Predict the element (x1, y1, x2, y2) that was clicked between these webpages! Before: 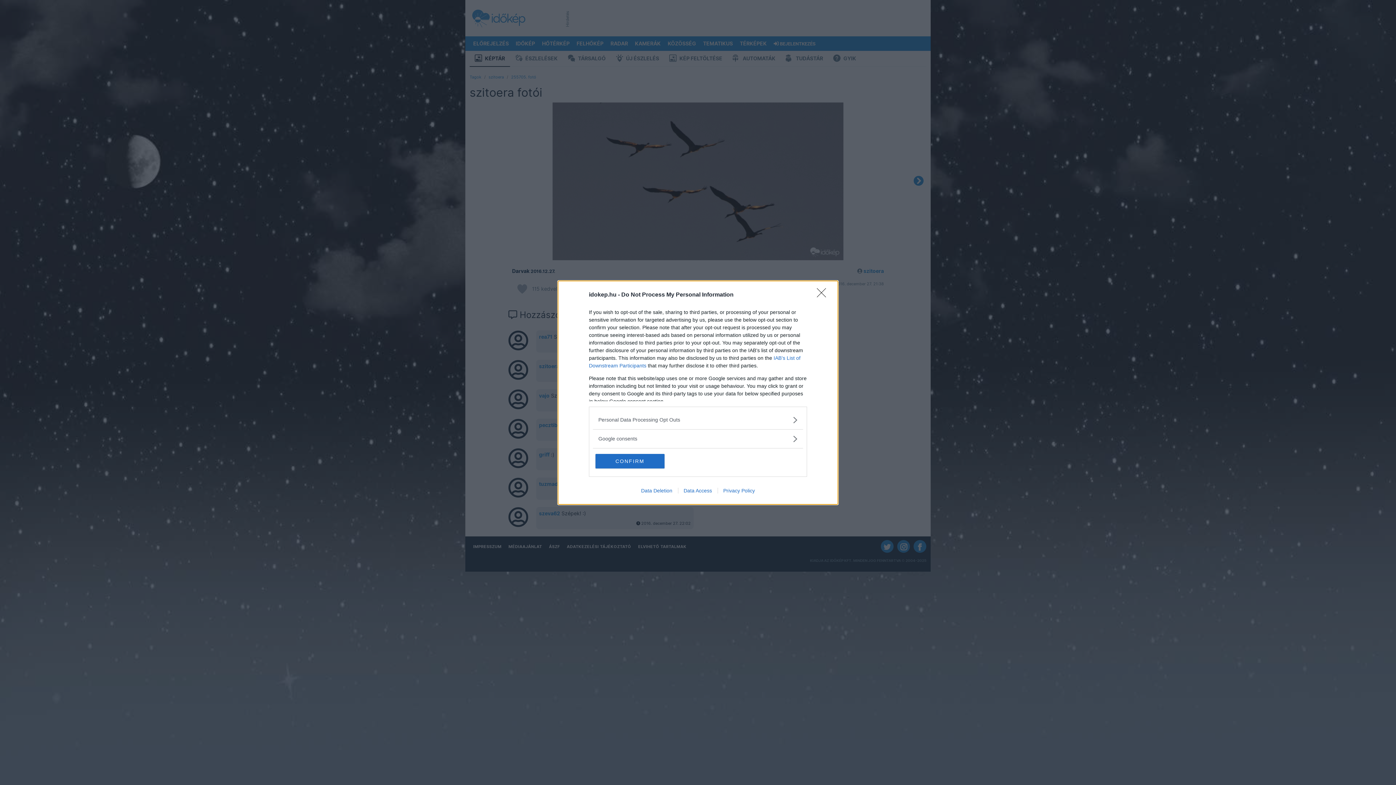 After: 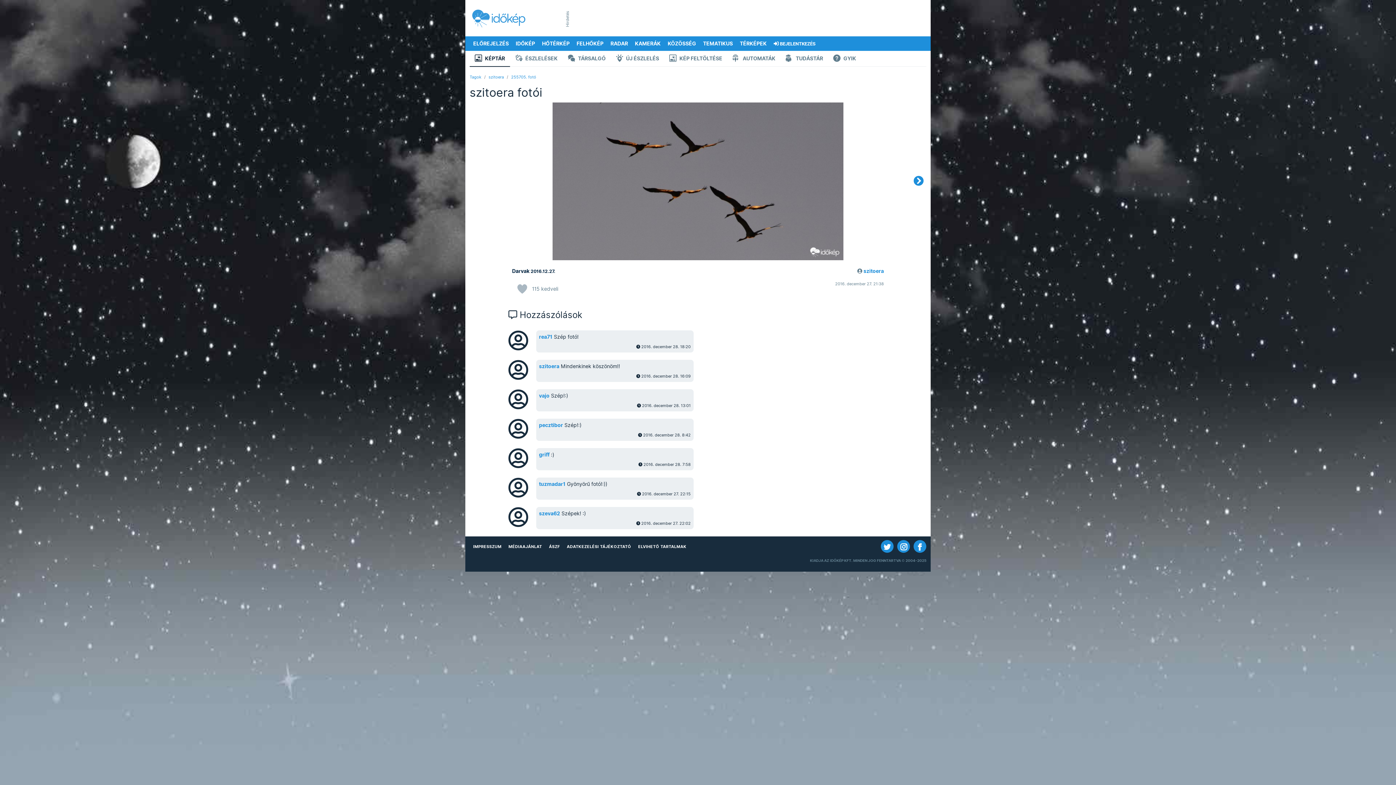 Action: label: CONFIRM bbox: (595, 454, 664, 468)